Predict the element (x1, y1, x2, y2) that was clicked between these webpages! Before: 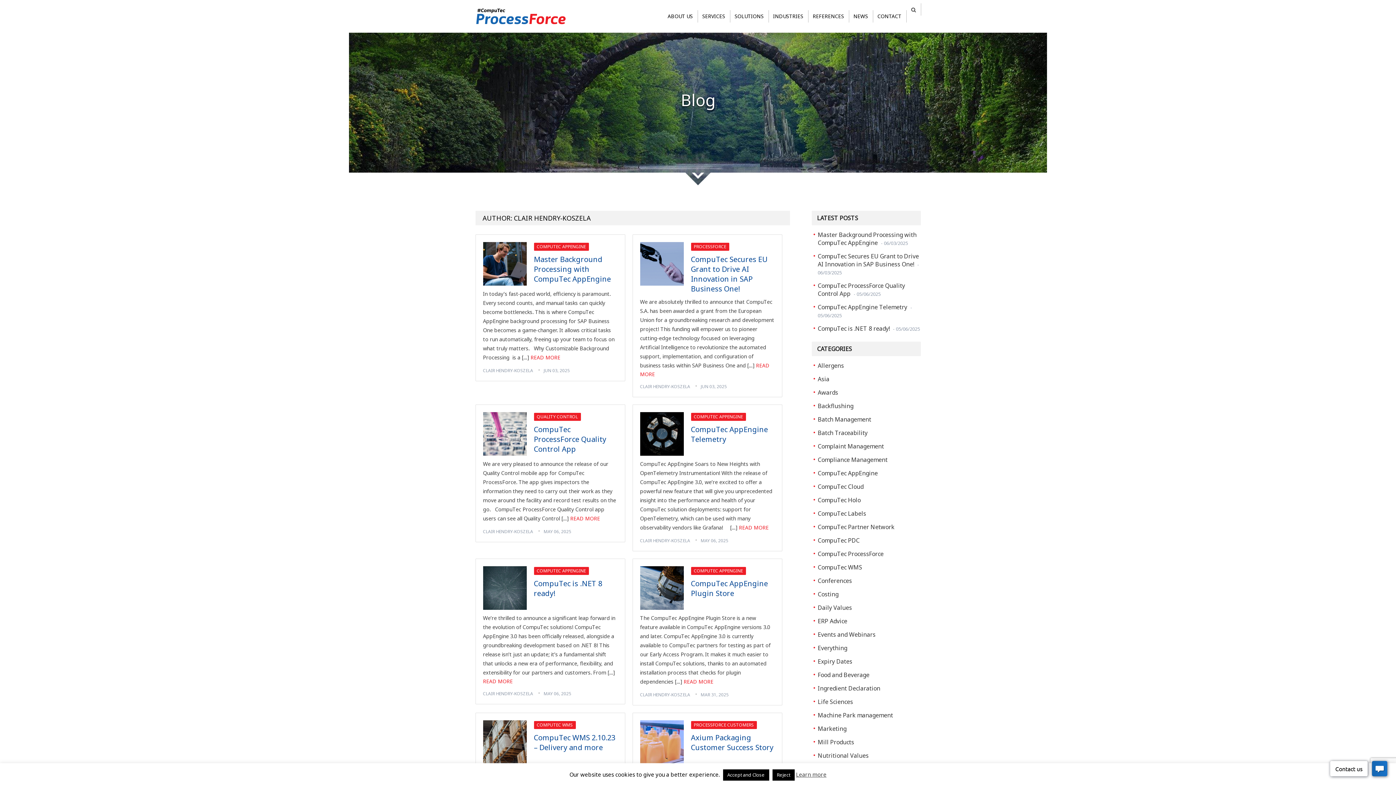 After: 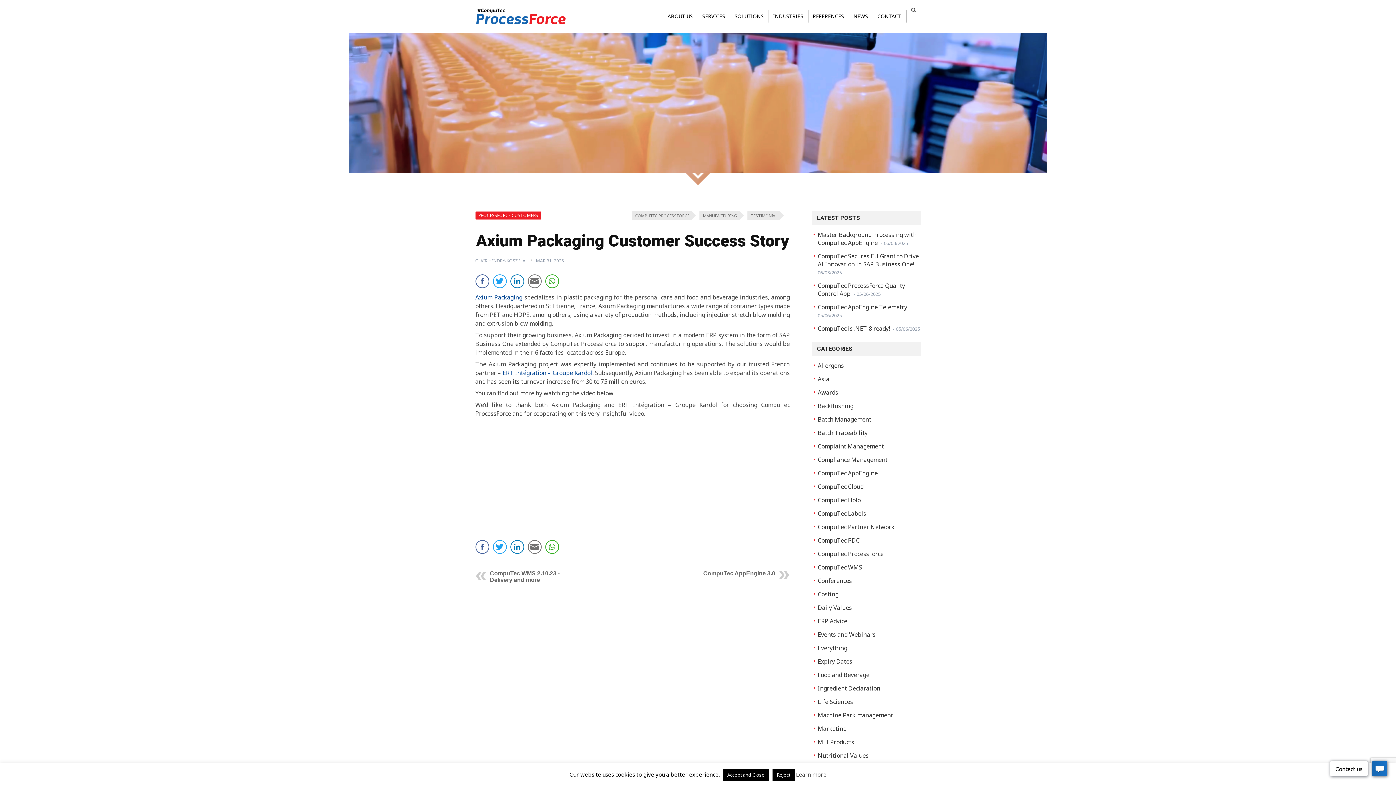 Action: bbox: (640, 720, 683, 764)